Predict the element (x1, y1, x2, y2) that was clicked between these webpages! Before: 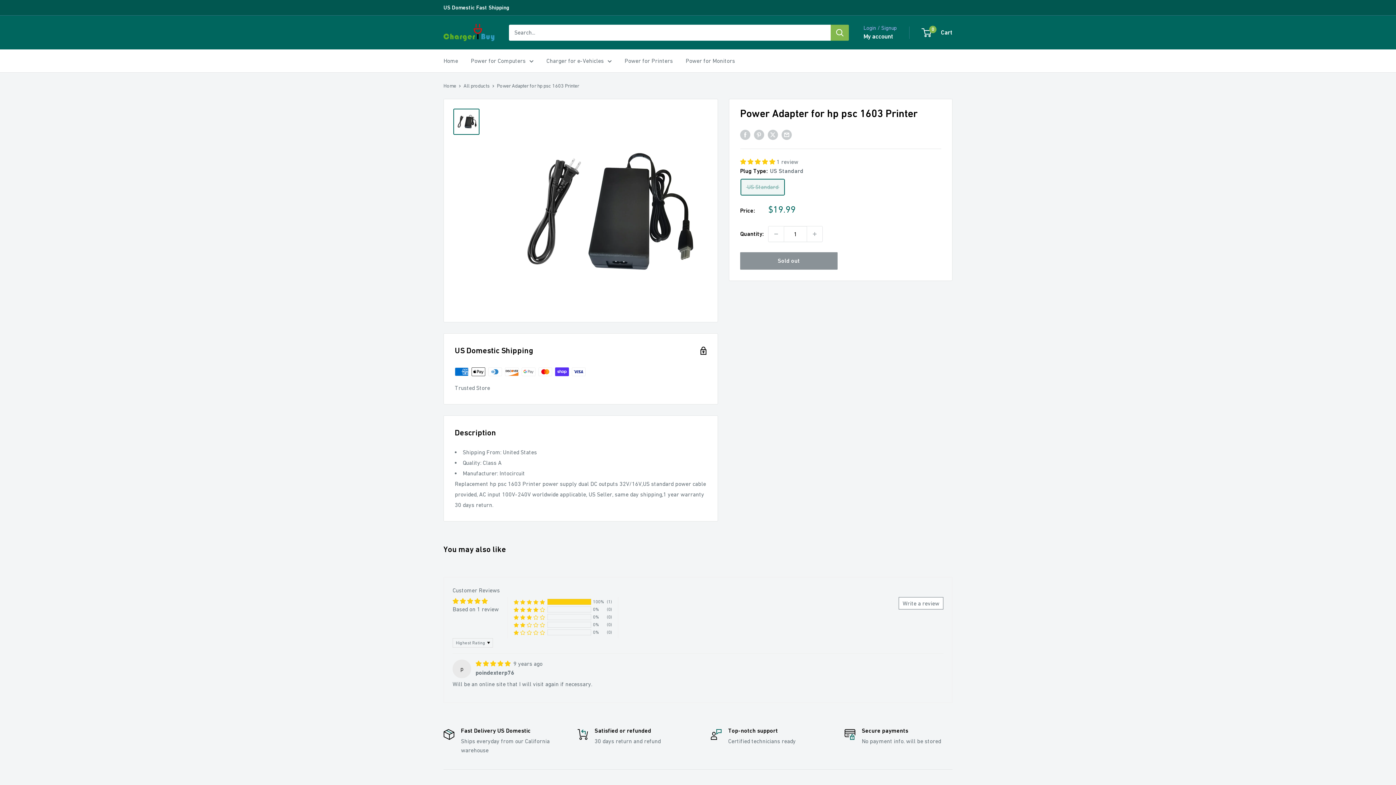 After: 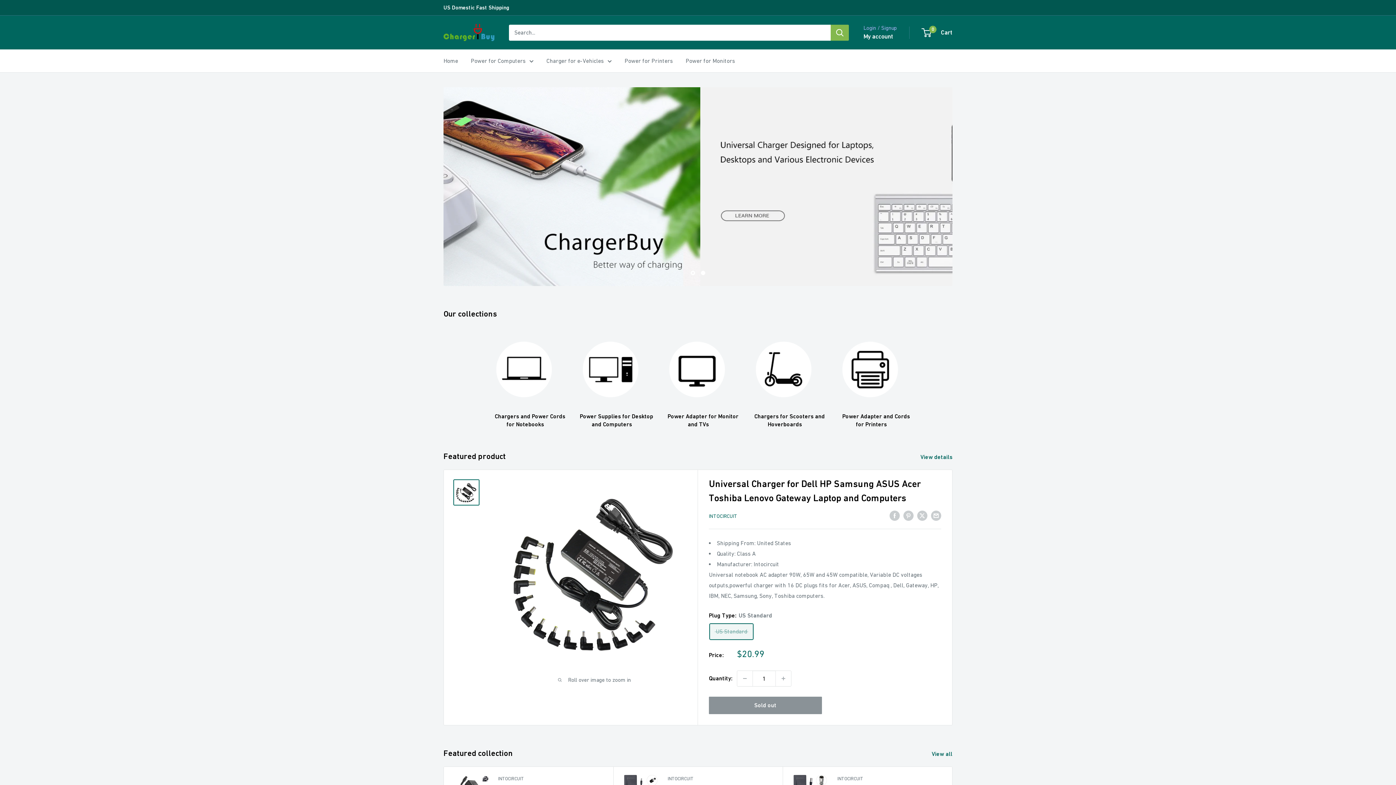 Action: label: ChargerBuy.com bbox: (443, 24, 494, 40)